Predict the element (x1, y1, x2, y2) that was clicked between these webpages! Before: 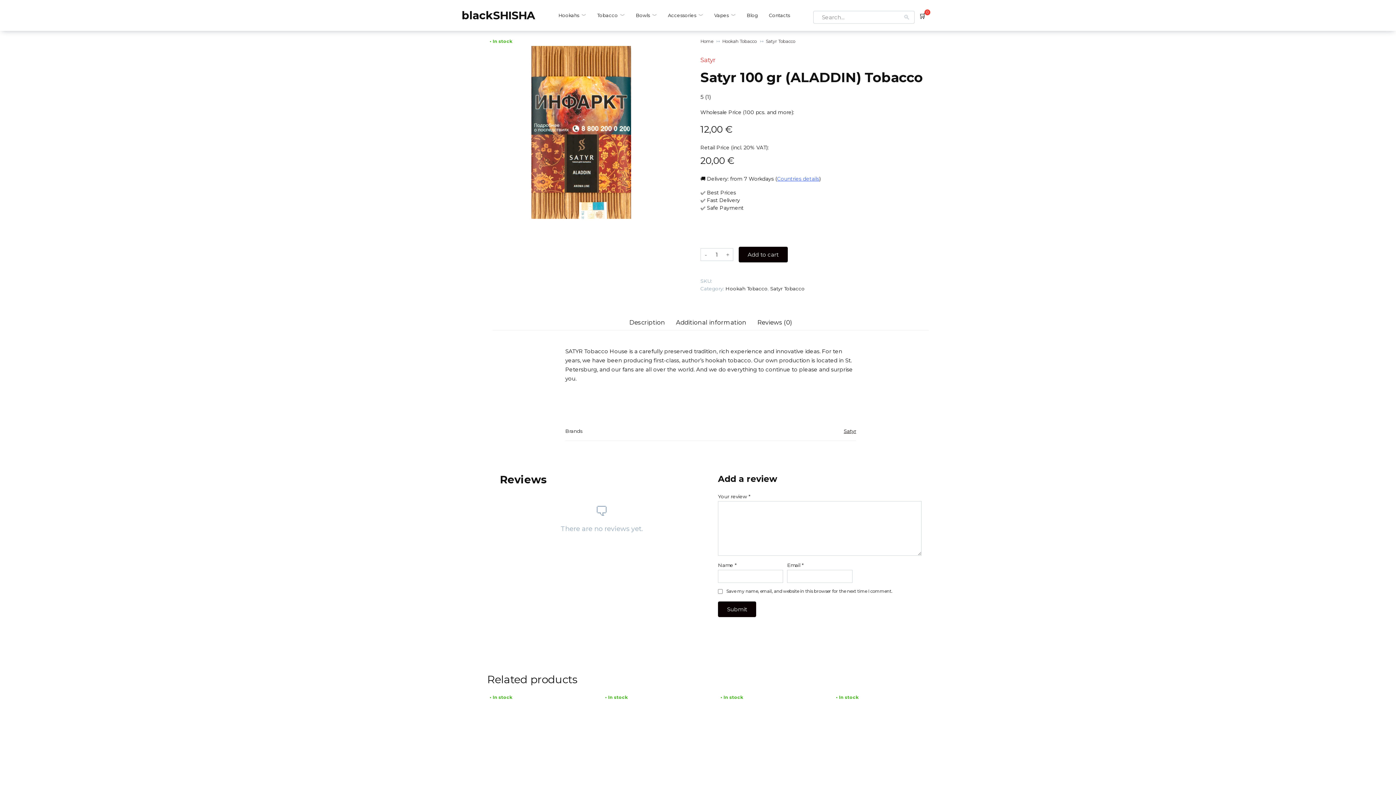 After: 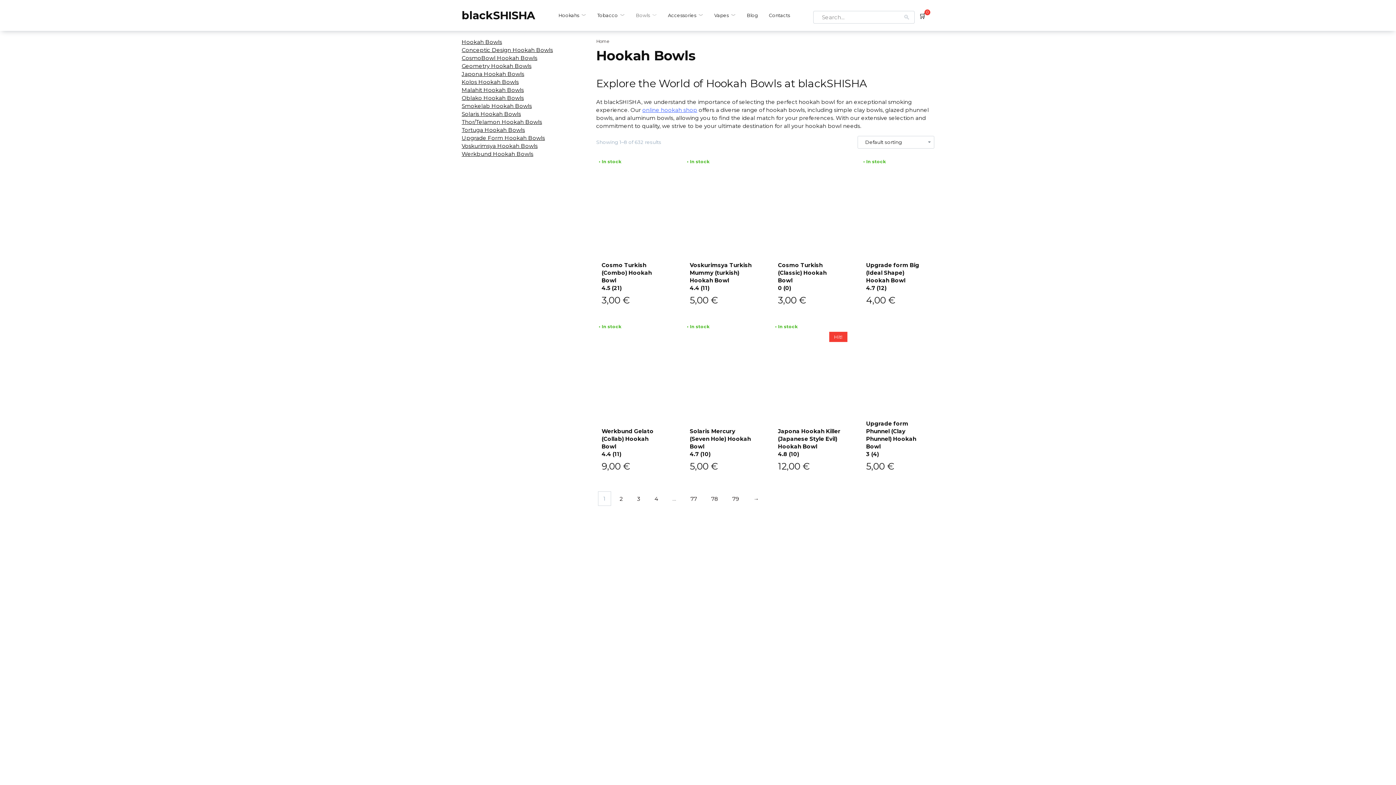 Action: bbox: (635, 12, 657, 18) label: Bowls